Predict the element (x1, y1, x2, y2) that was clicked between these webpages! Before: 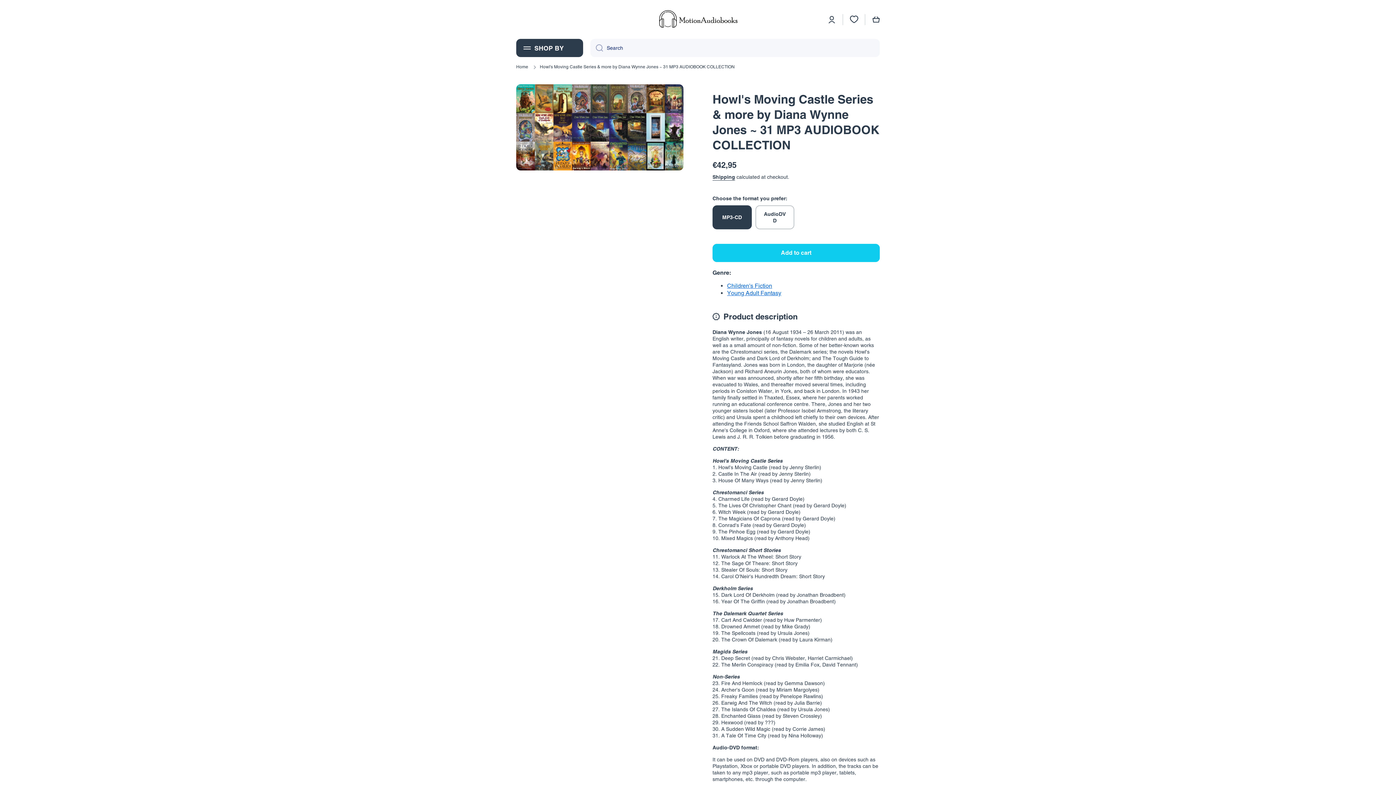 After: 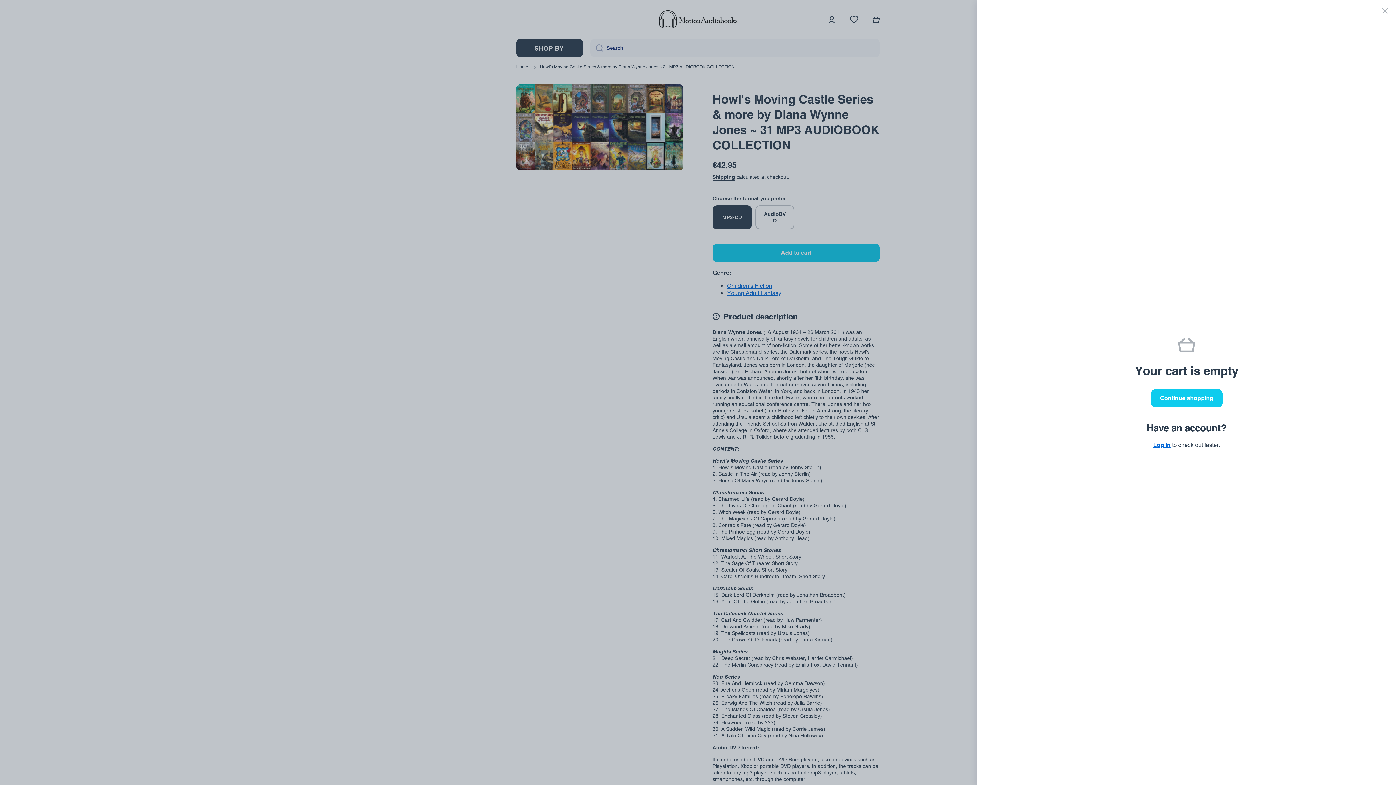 Action: bbox: (872, 15, 880, 23) label: Cart